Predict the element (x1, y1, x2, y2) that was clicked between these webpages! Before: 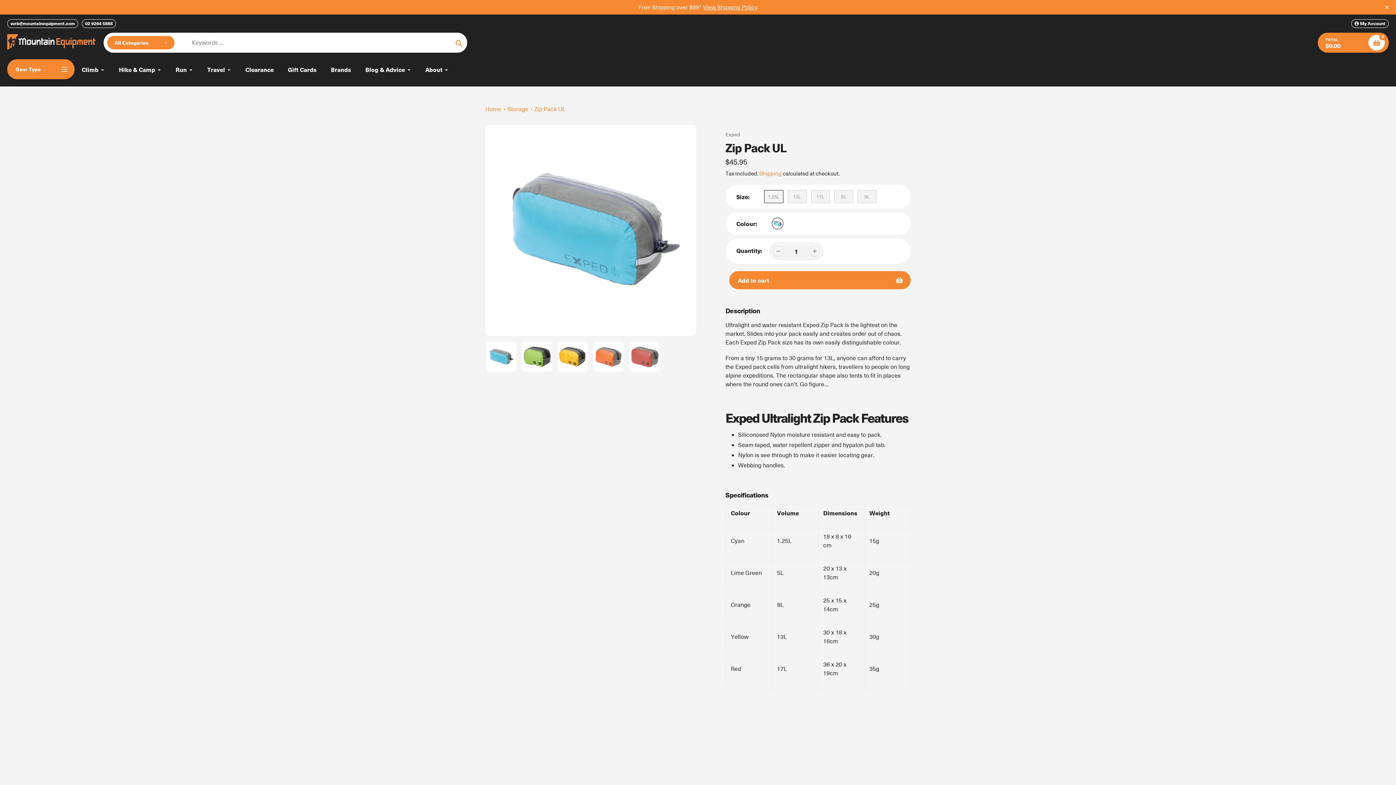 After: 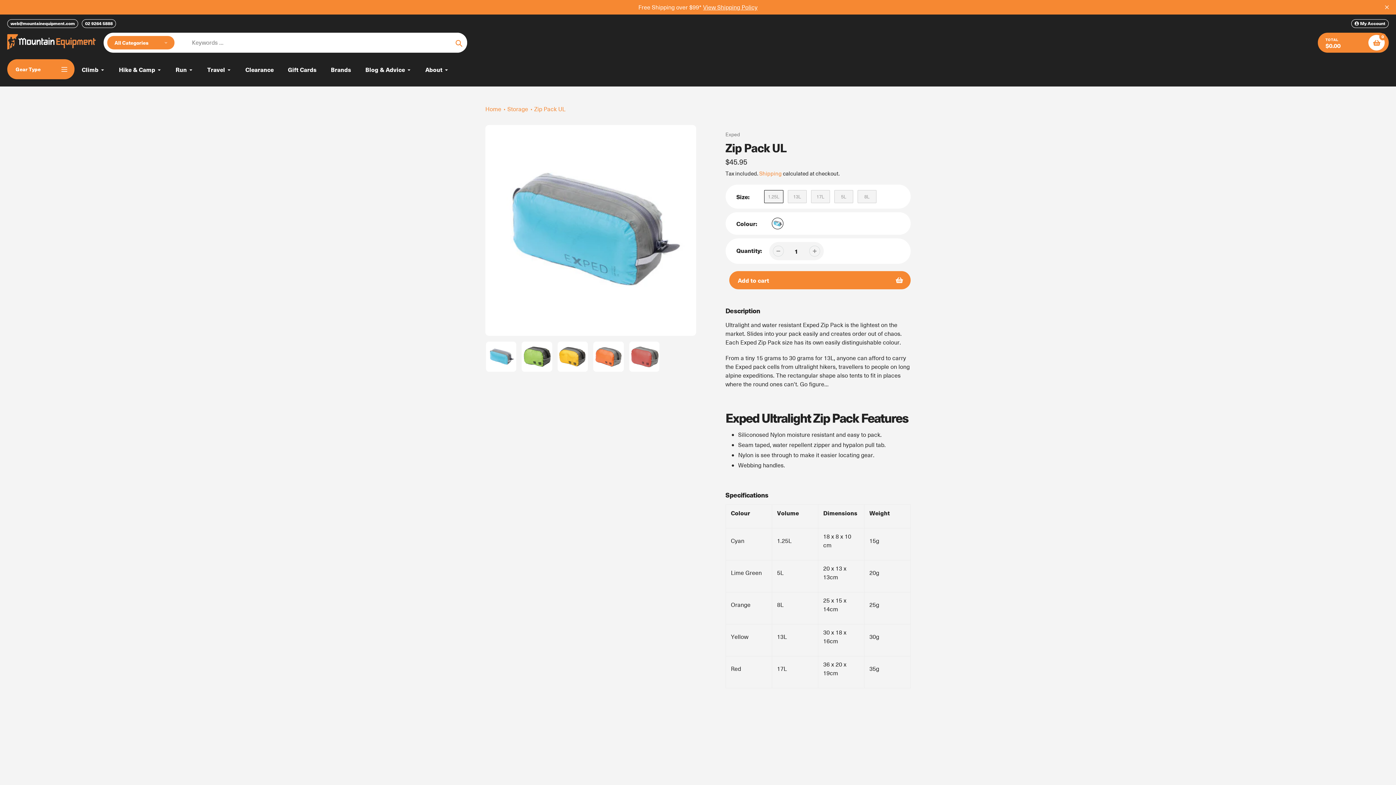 Action: bbox: (772, 245, 783, 256)